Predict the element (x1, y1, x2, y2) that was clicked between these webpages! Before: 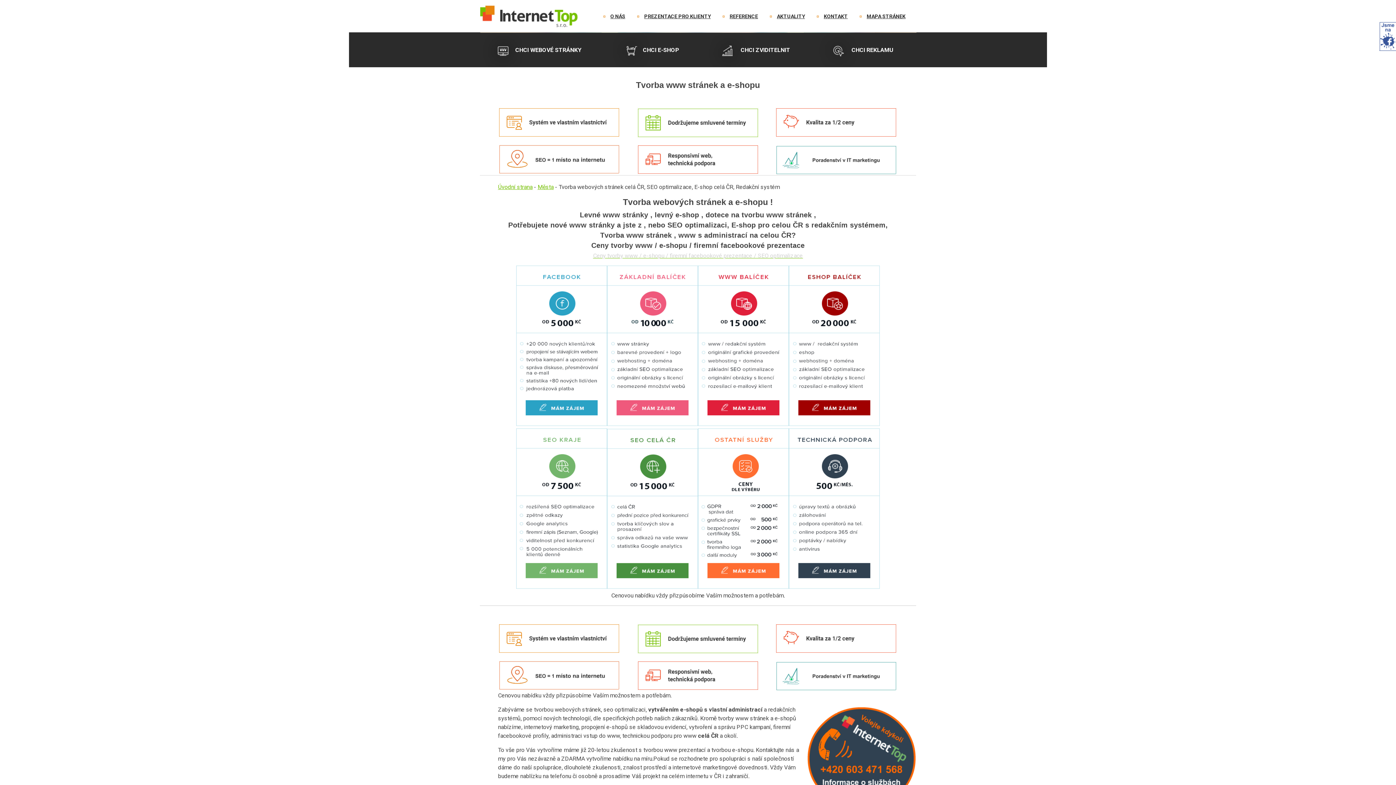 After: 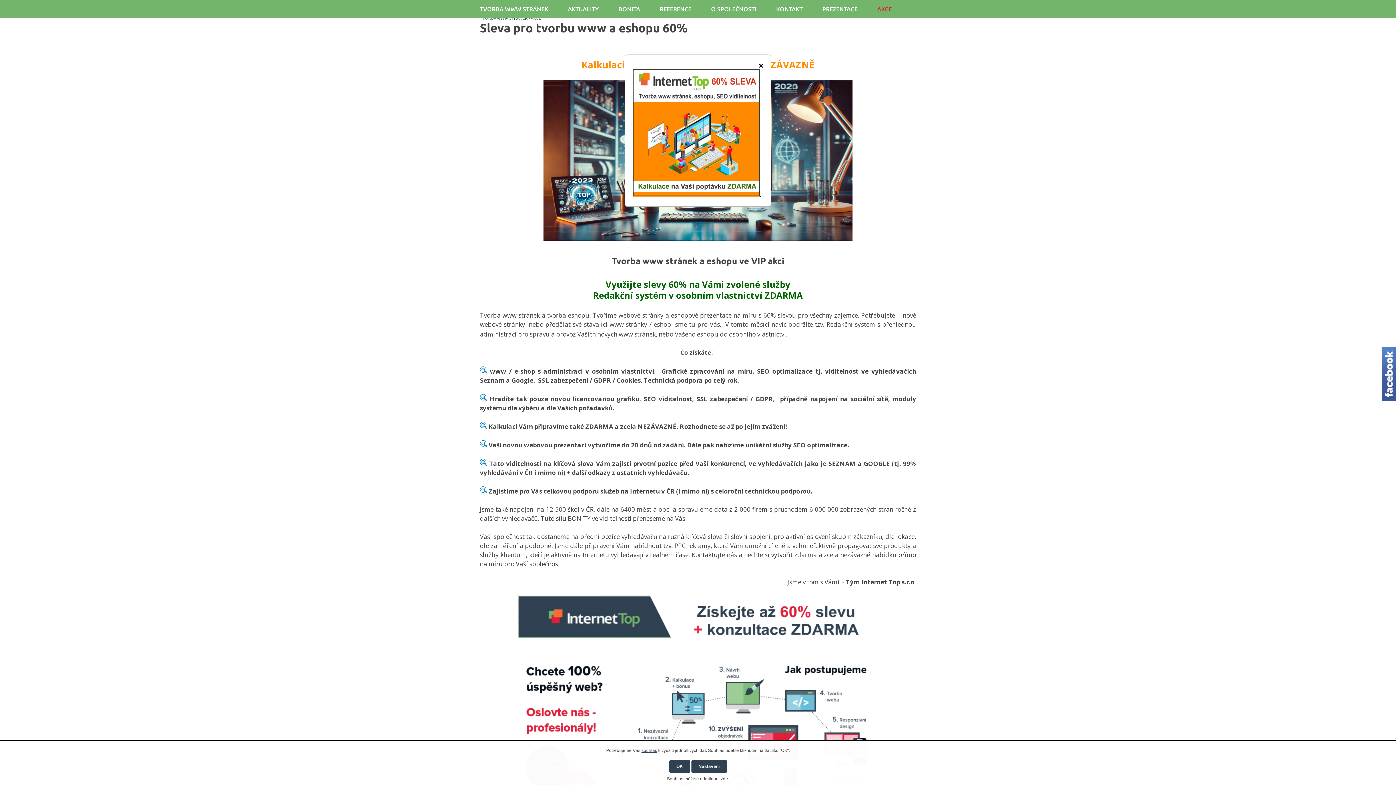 Action: bbox: (776, 132, 896, 137)